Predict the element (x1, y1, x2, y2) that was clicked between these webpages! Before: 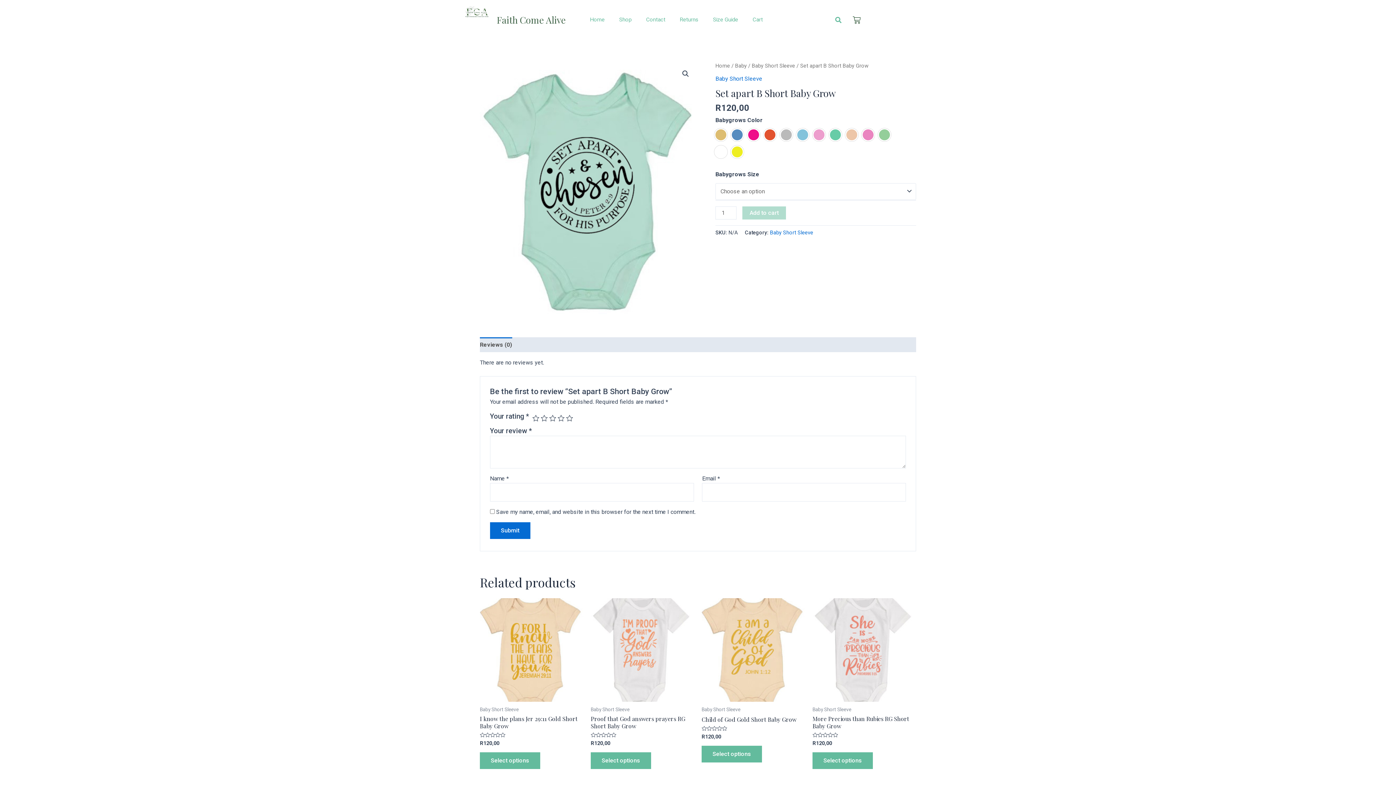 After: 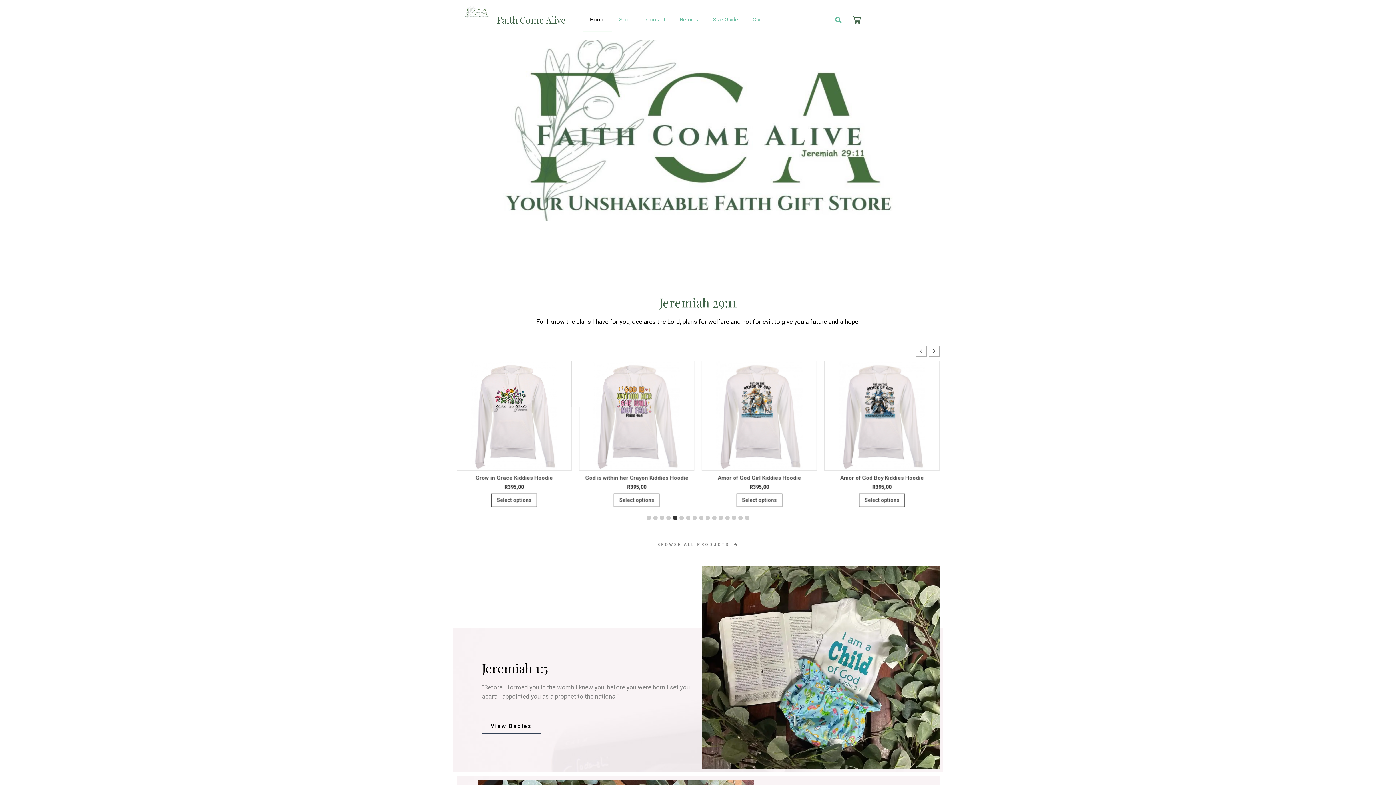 Action: bbox: (715, 62, 730, 69) label: Home